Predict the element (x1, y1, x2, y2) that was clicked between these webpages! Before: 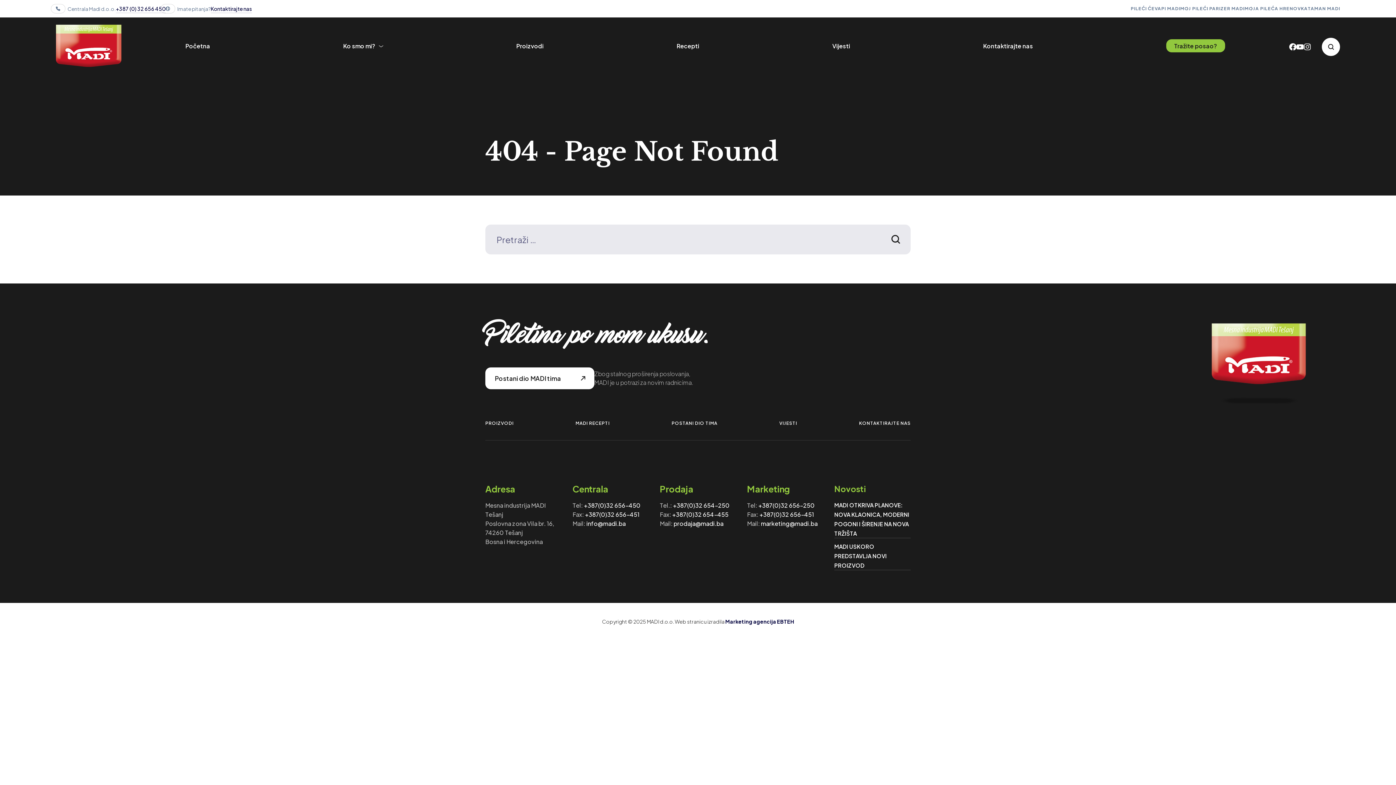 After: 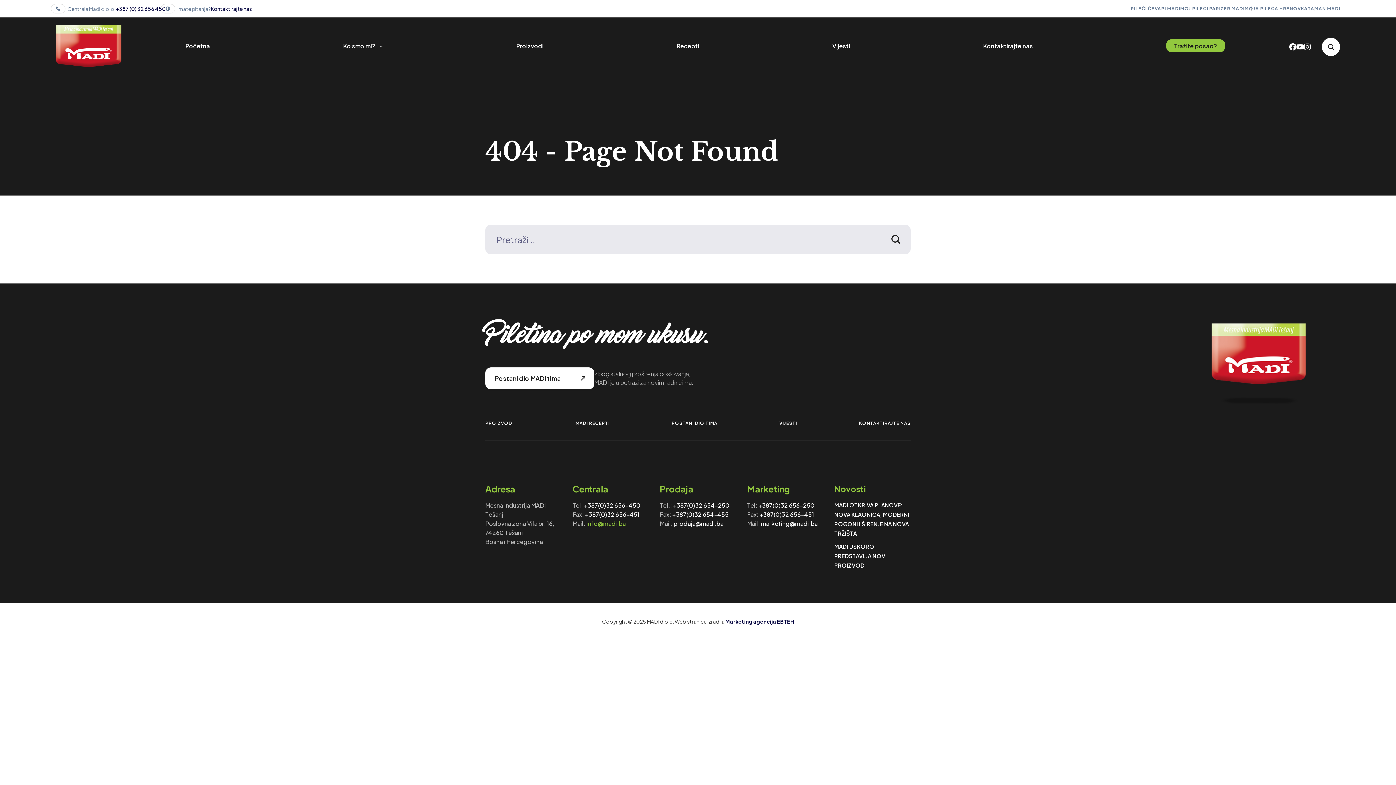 Action: bbox: (586, 519, 625, 527) label: info@madi.ba